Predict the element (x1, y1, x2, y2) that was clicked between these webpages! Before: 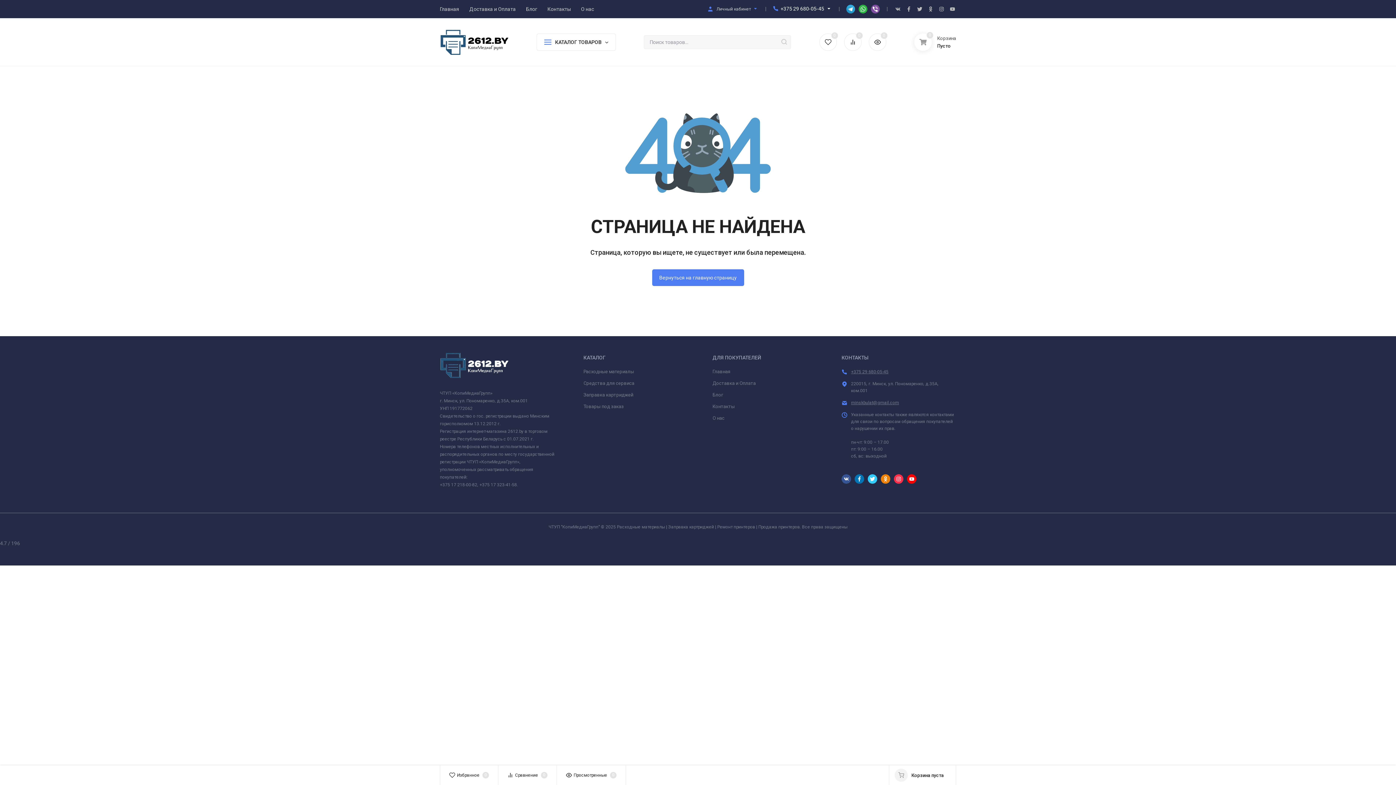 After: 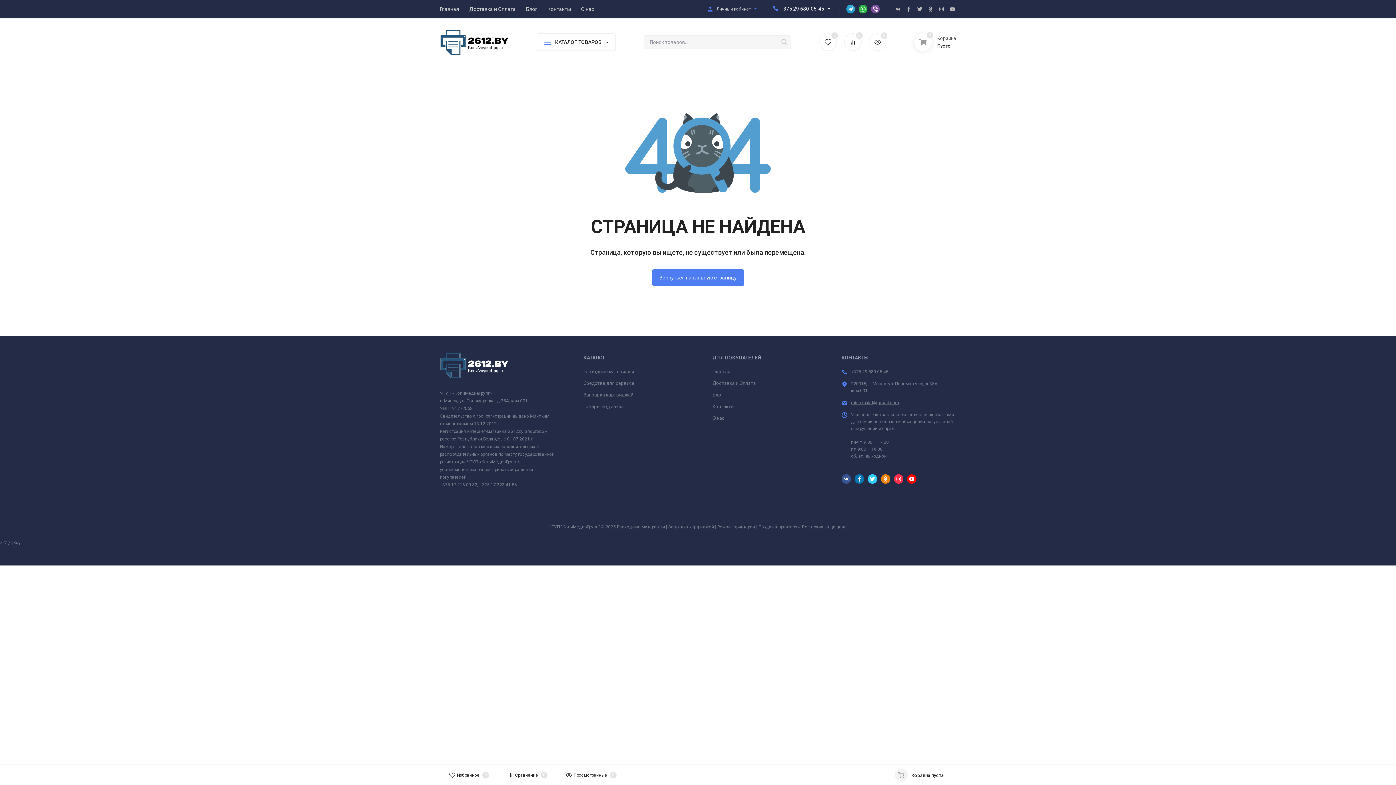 Action: bbox: (712, 369, 730, 374) label: Главная